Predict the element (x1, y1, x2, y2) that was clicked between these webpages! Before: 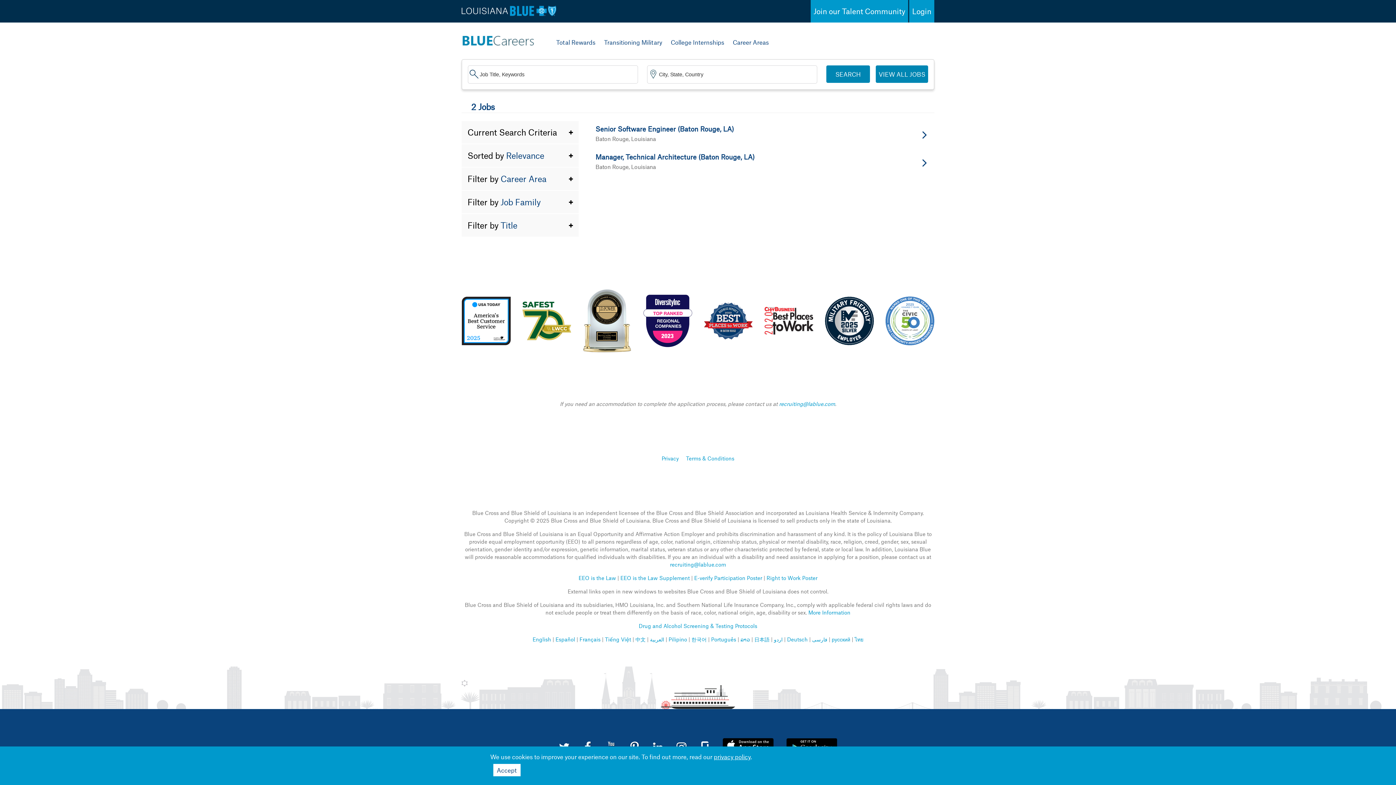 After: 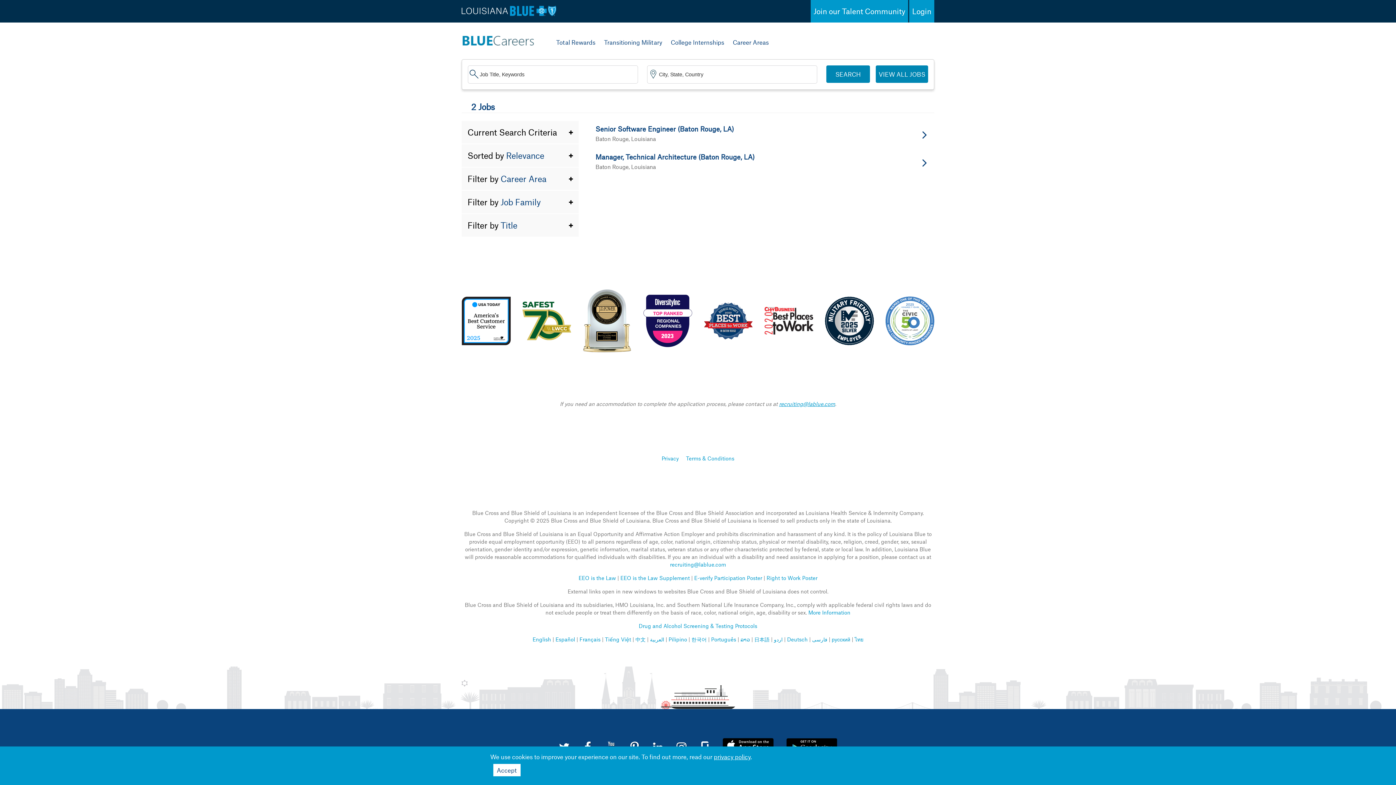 Action: label: recruiting@lablue.com bbox: (779, 400, 835, 407)